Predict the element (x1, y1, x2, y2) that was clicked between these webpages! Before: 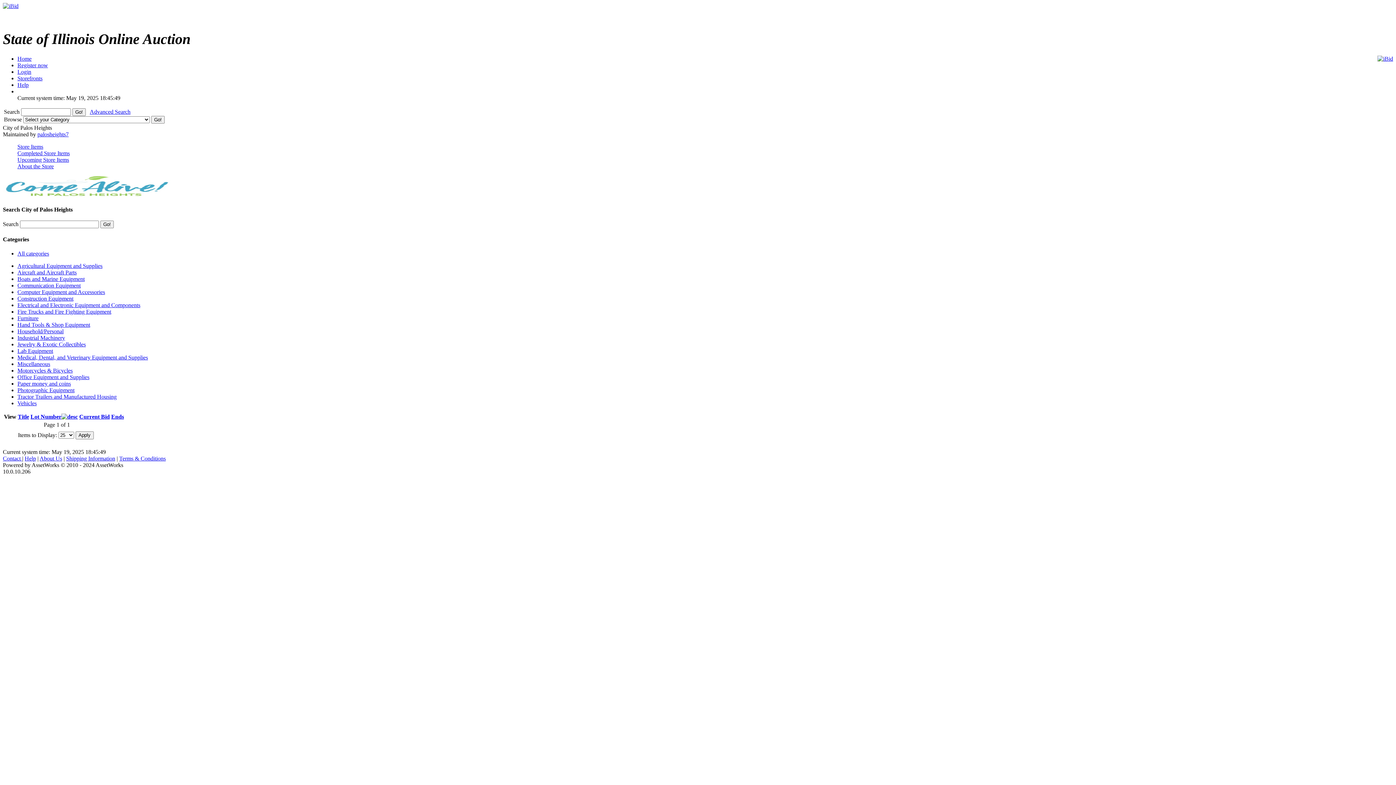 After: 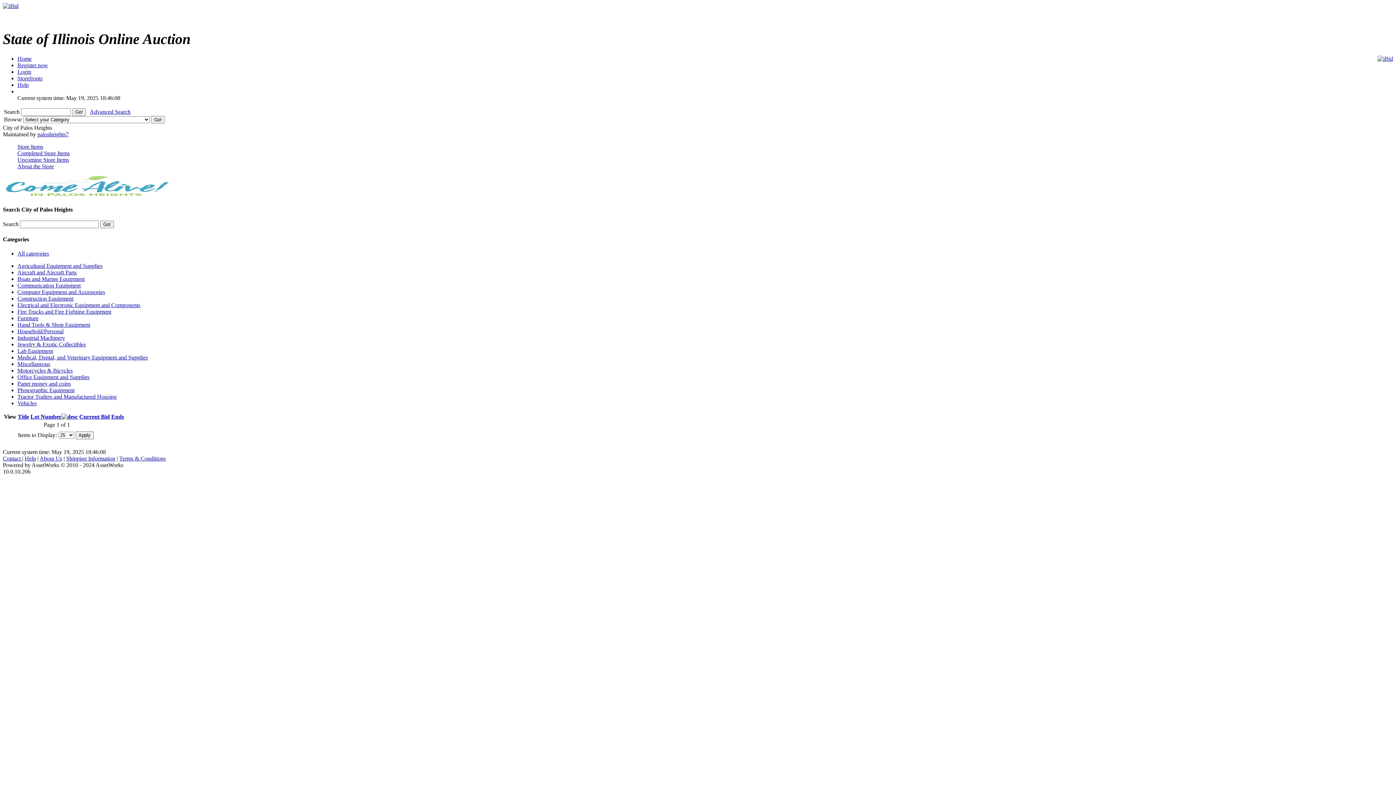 Action: label: Medical, Dental, and Veterinary Equipment and Supplies bbox: (17, 354, 148, 360)